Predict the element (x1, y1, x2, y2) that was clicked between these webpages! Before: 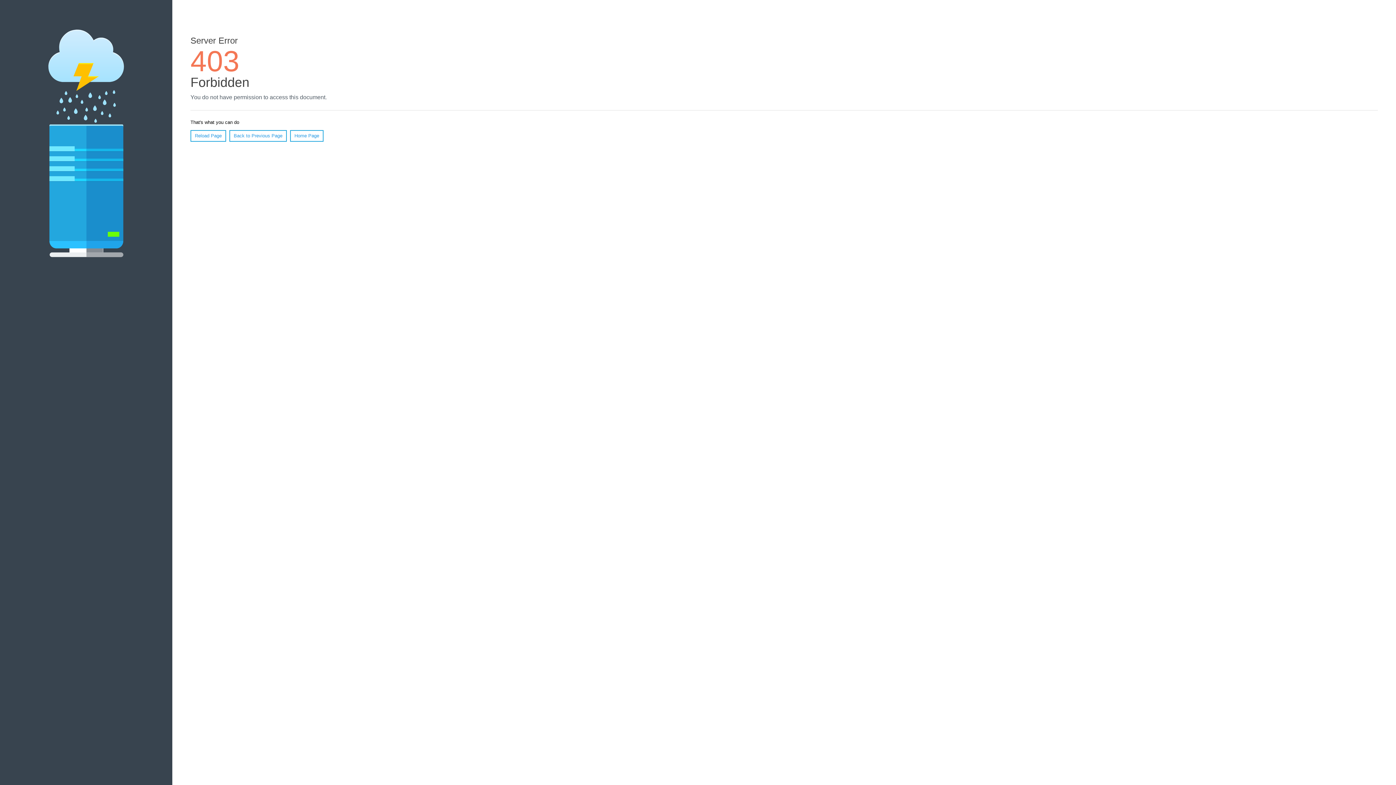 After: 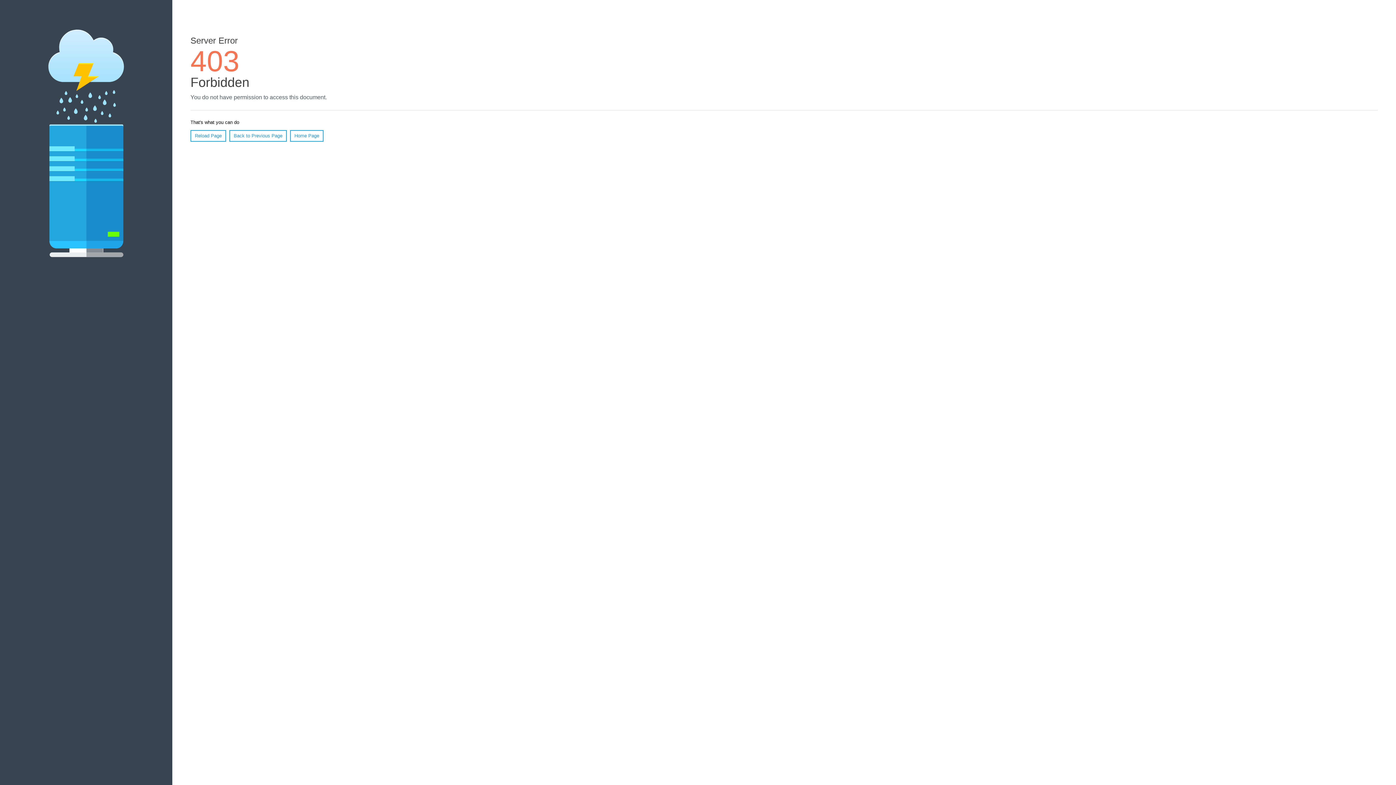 Action: bbox: (190, 130, 226, 141) label: Reload Page